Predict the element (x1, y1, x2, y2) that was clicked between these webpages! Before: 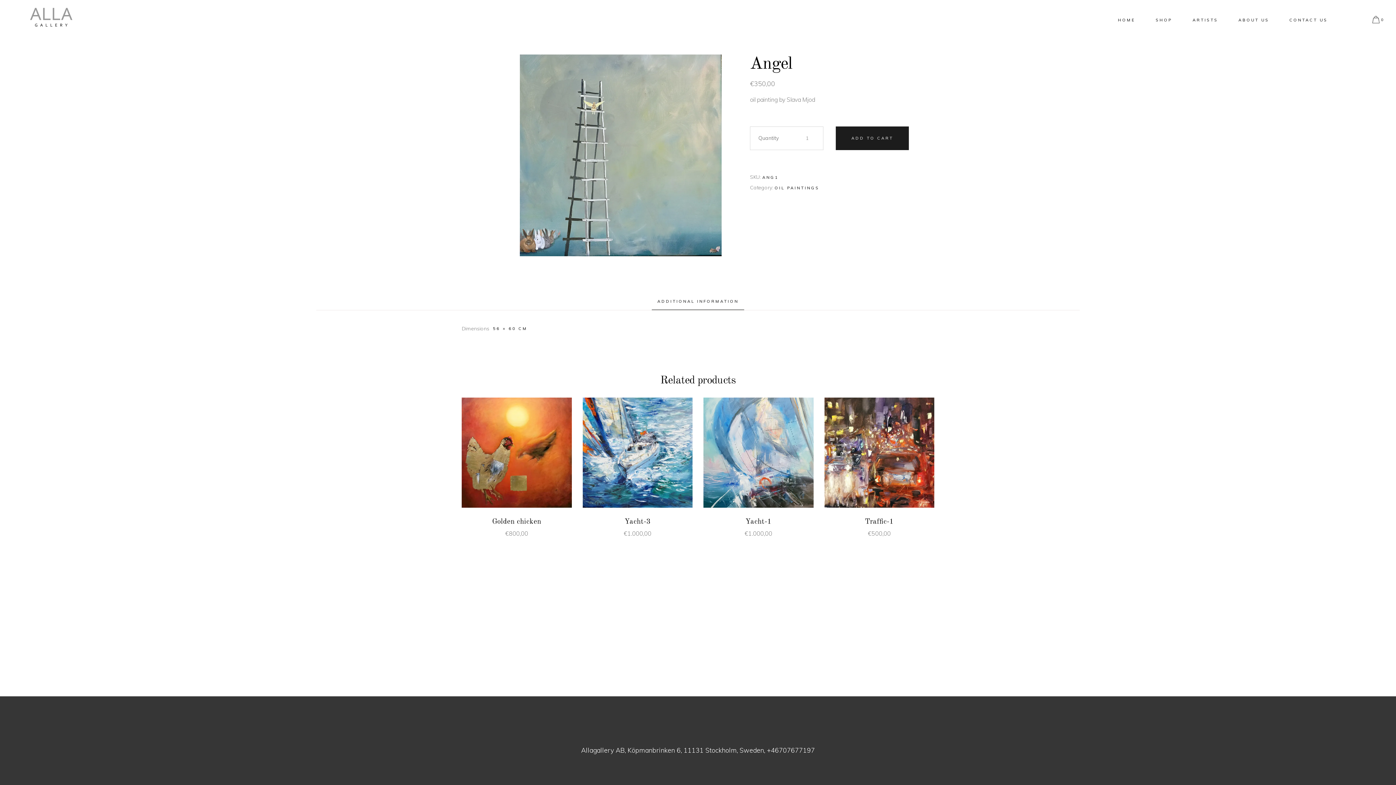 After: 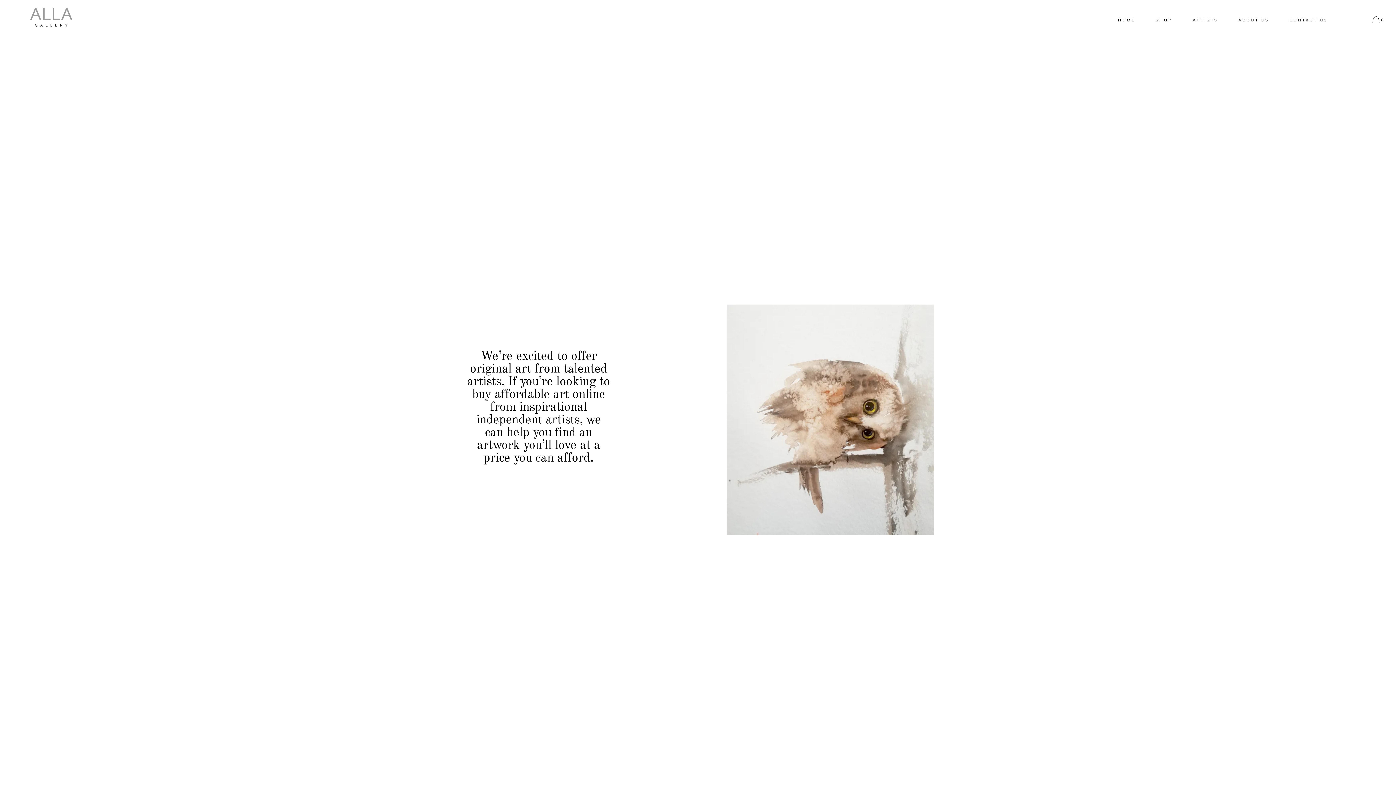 Action: bbox: (15, 0, 86, 40)